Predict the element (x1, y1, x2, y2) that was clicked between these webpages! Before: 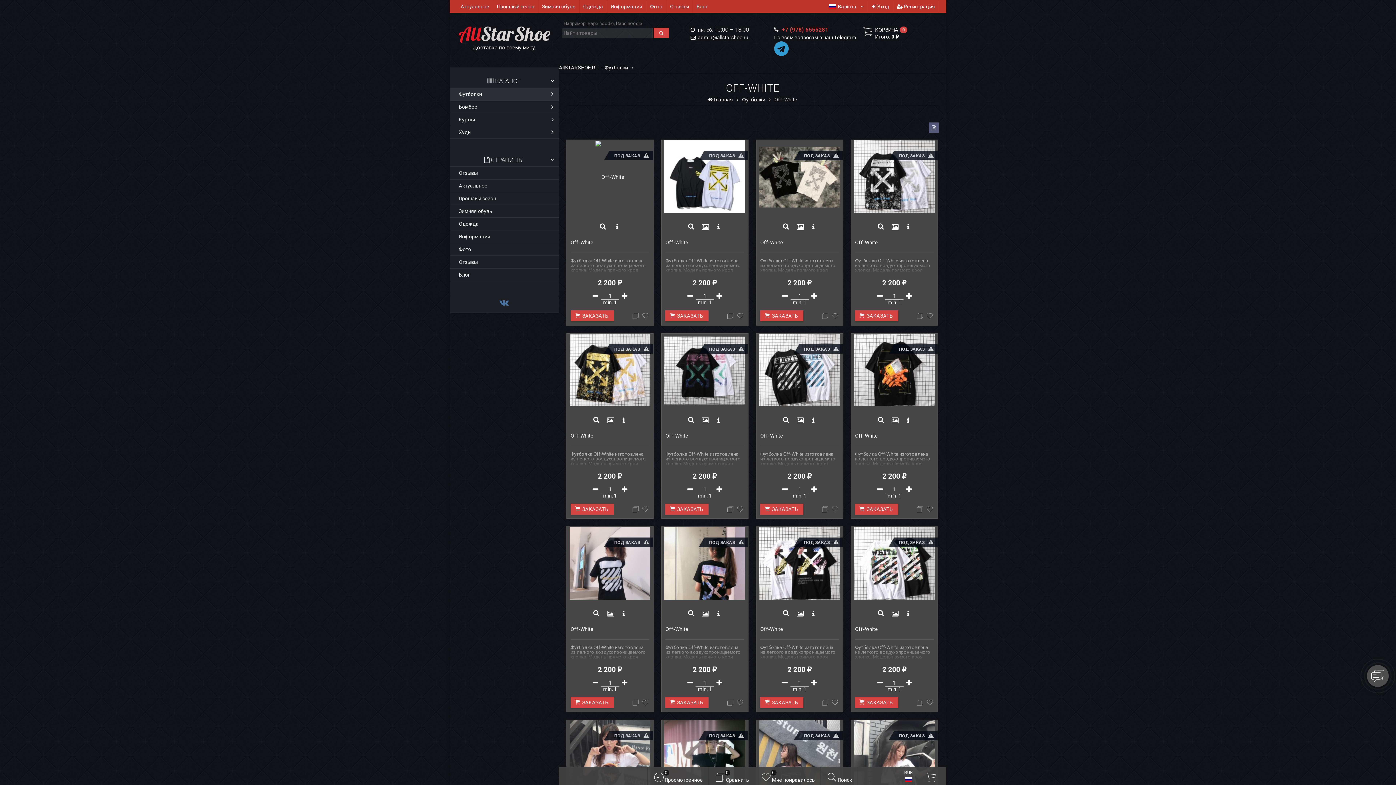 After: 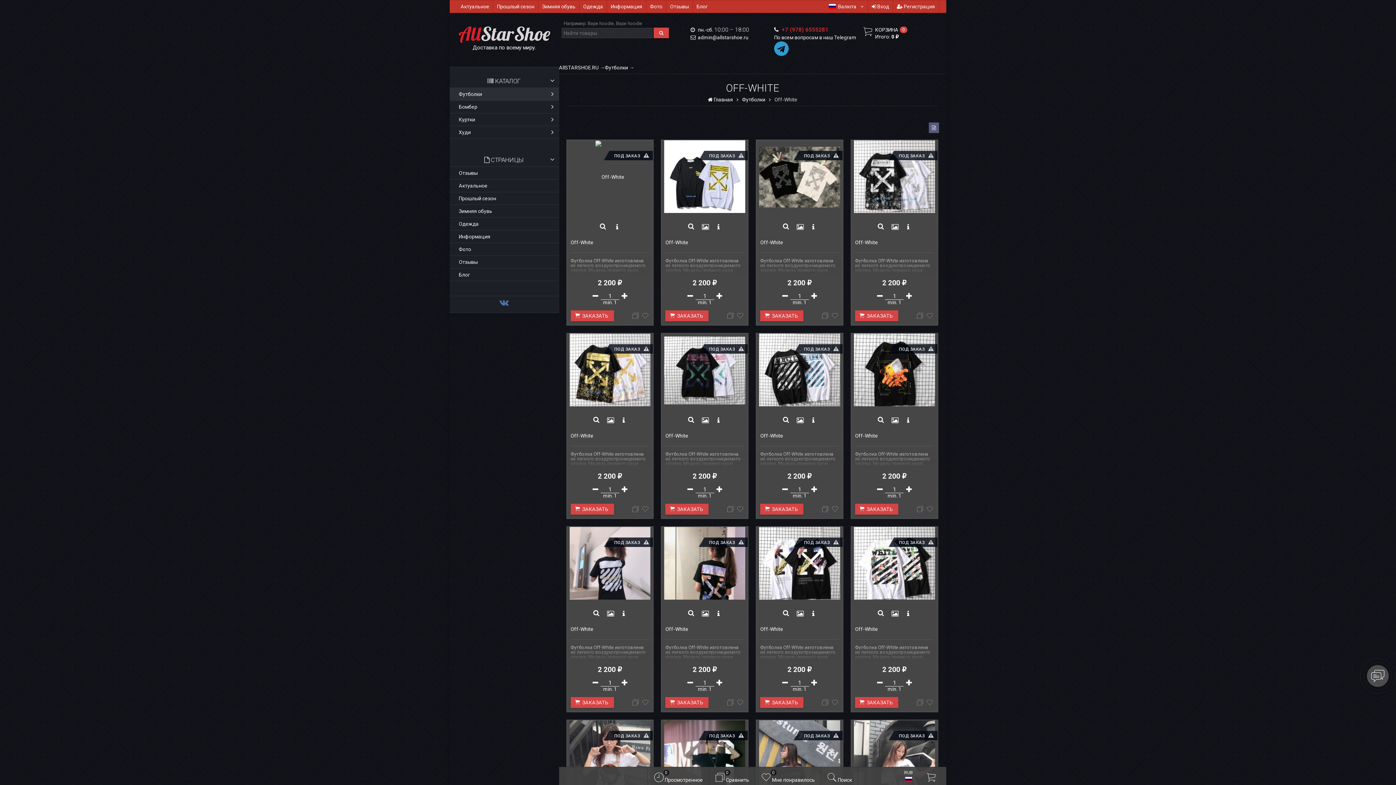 Action: label: +7 (978) 6555281 bbox: (781, 26, 828, 33)